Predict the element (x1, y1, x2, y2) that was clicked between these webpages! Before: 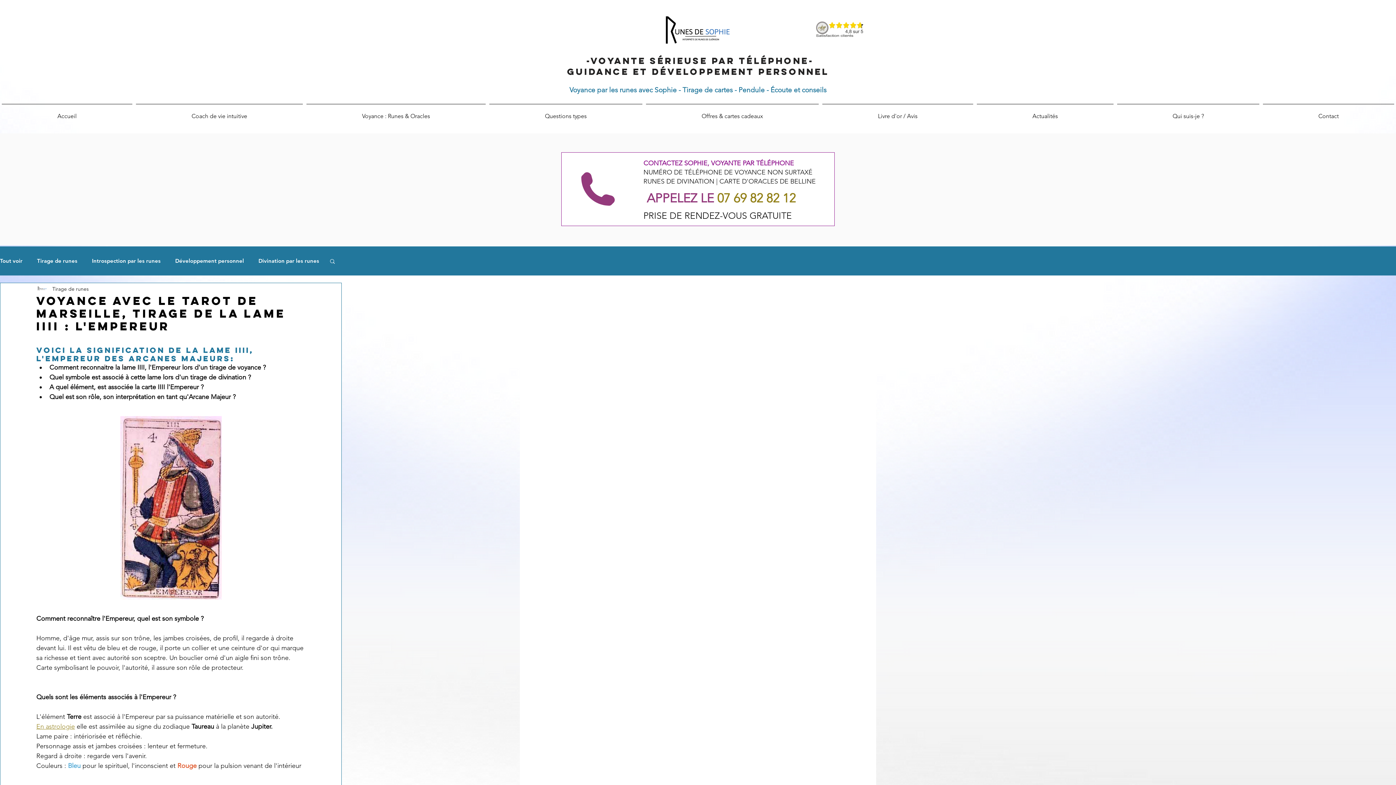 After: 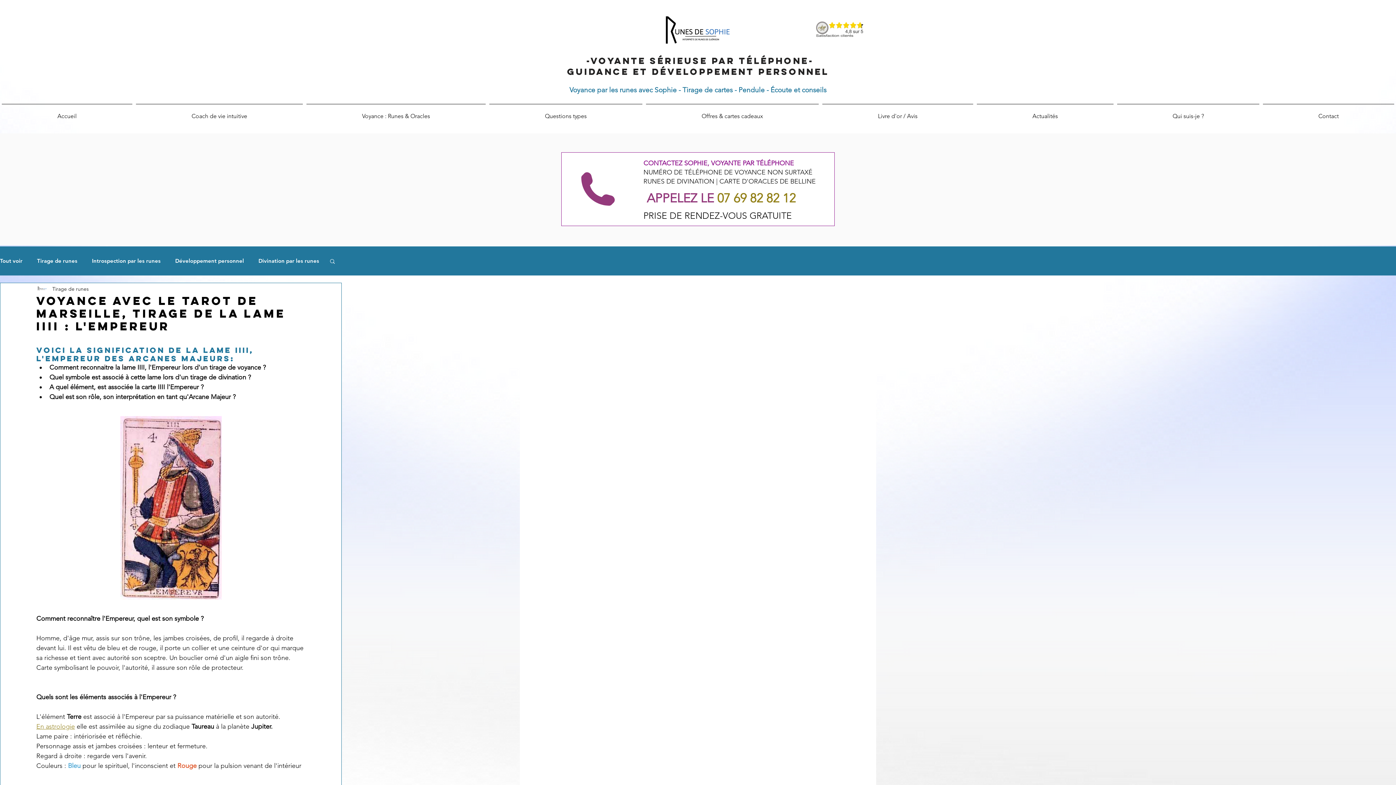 Action: label: APPELEZ LE  bbox: (646, 190, 717, 205)